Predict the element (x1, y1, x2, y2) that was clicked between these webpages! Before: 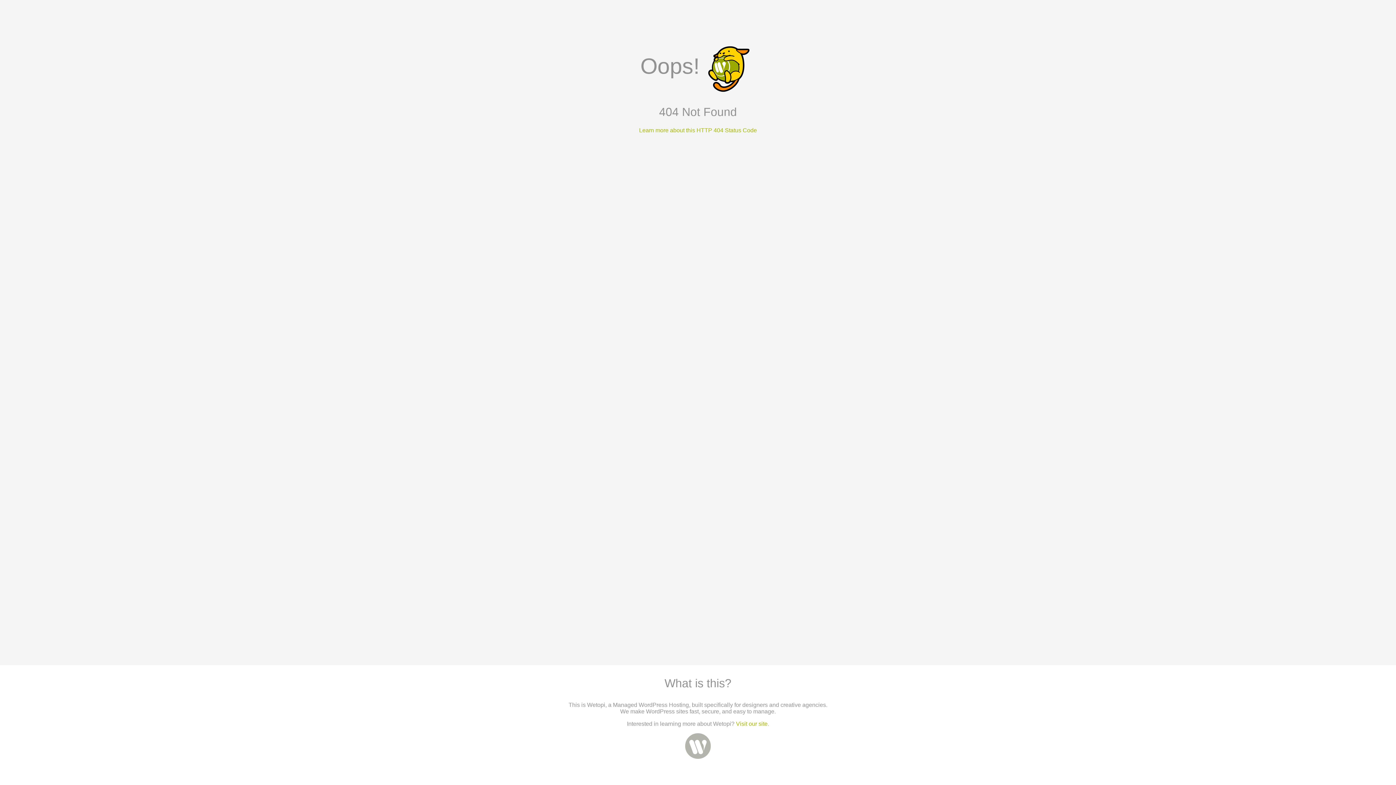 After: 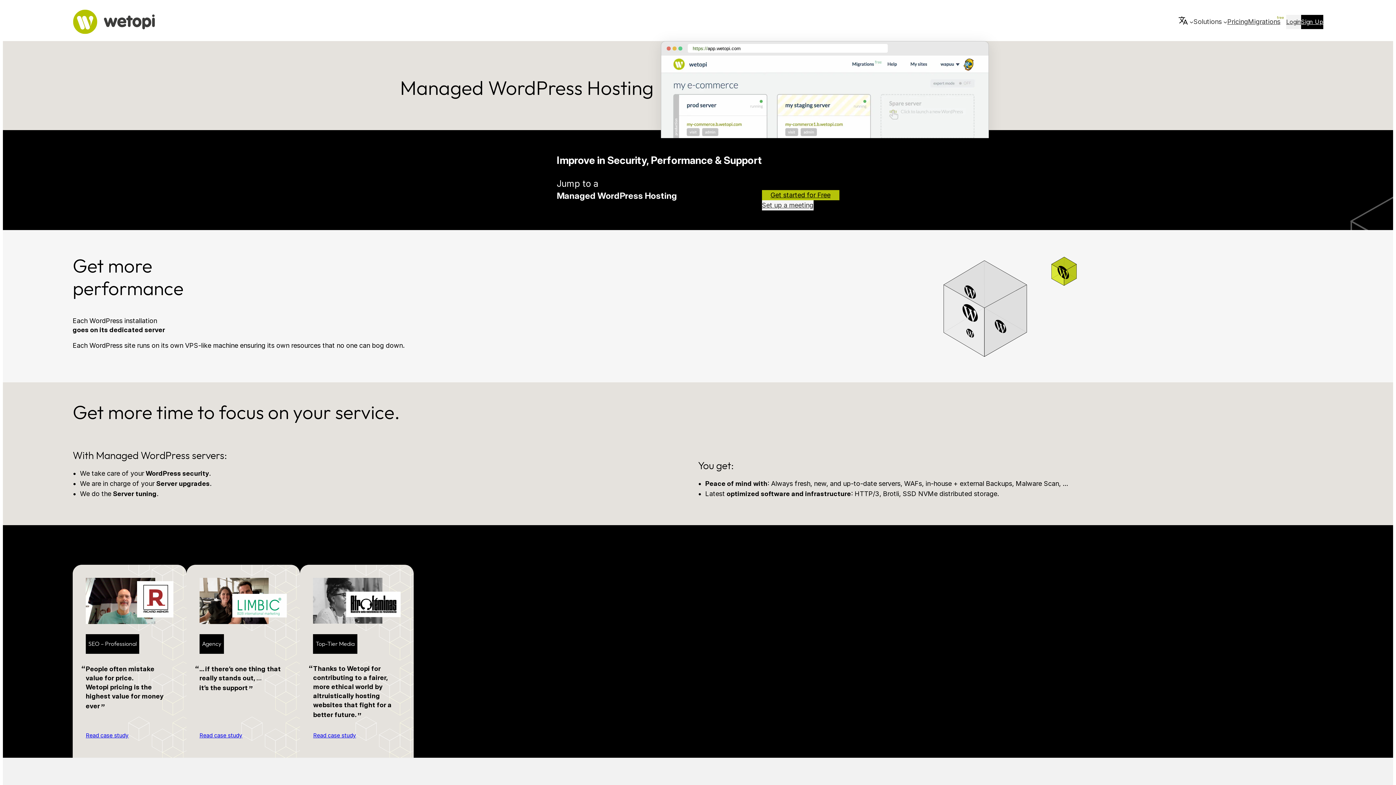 Action: bbox: (685, 754, 711, 760)